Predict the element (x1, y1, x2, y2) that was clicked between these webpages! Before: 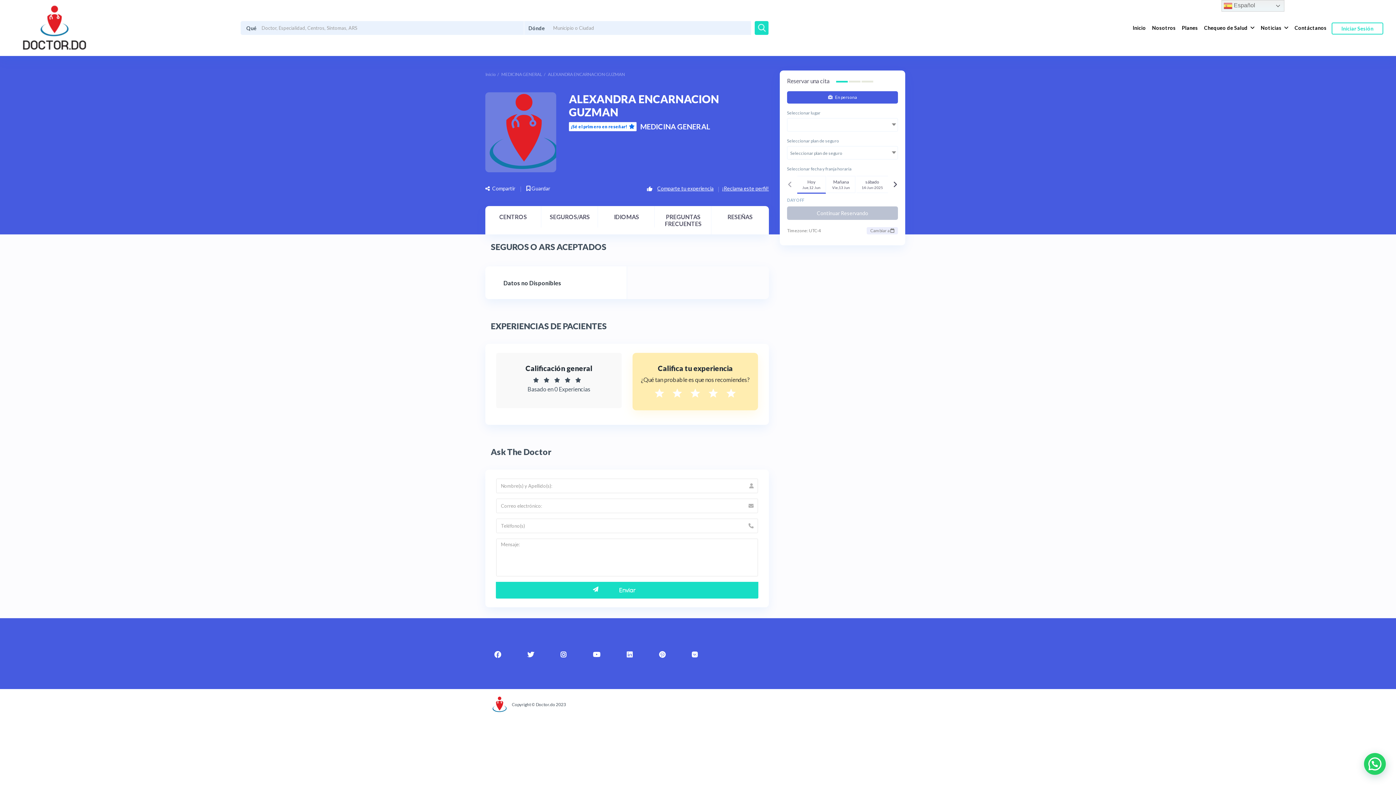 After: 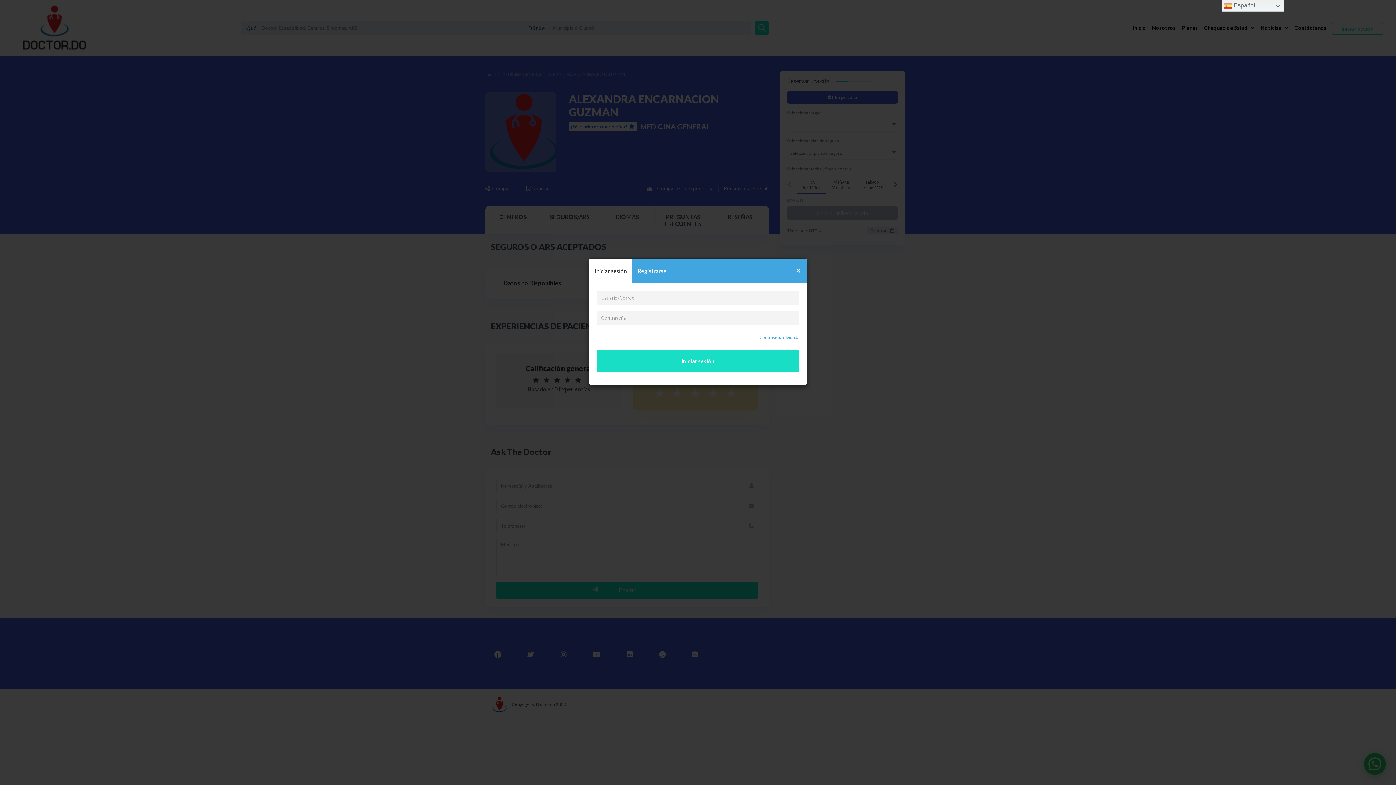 Action: bbox: (787, 91, 898, 103) label:  En persona